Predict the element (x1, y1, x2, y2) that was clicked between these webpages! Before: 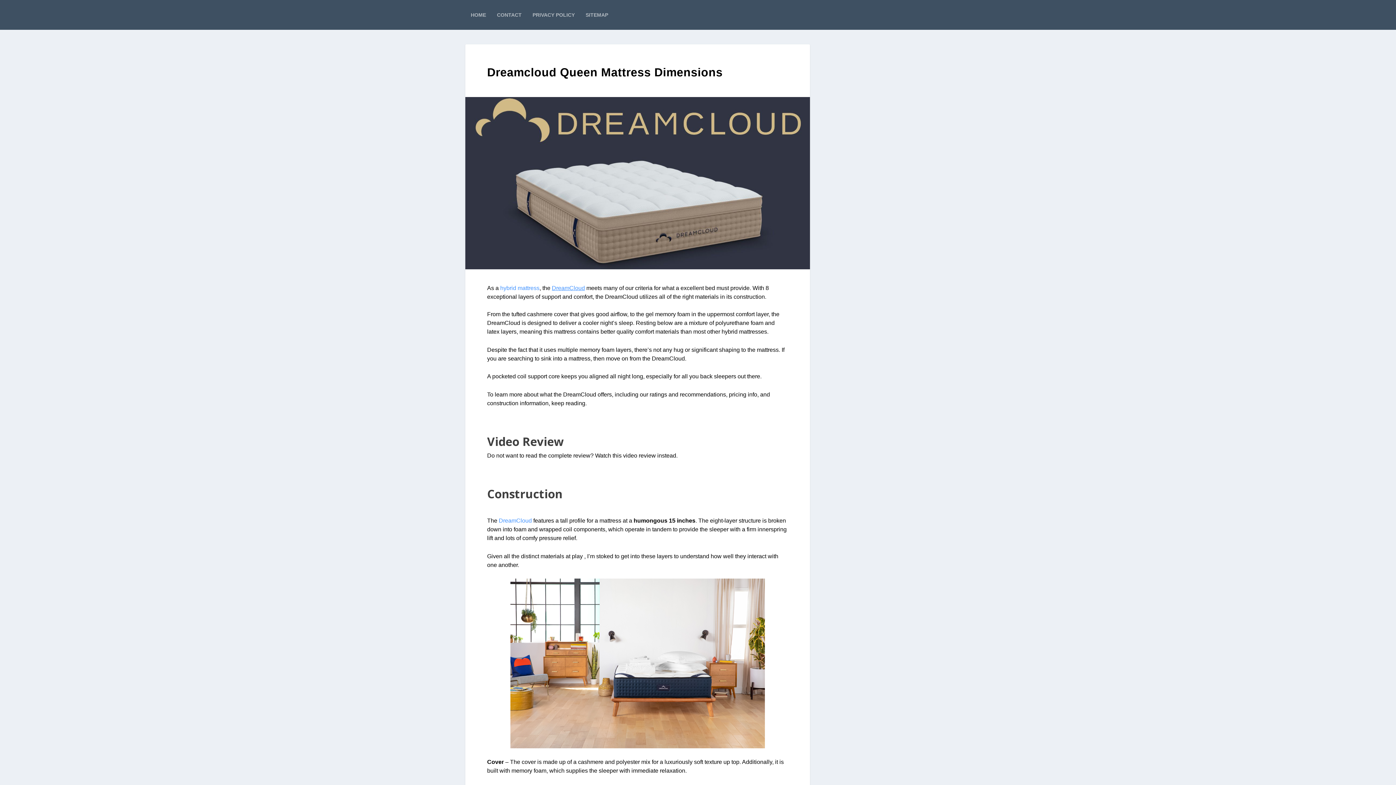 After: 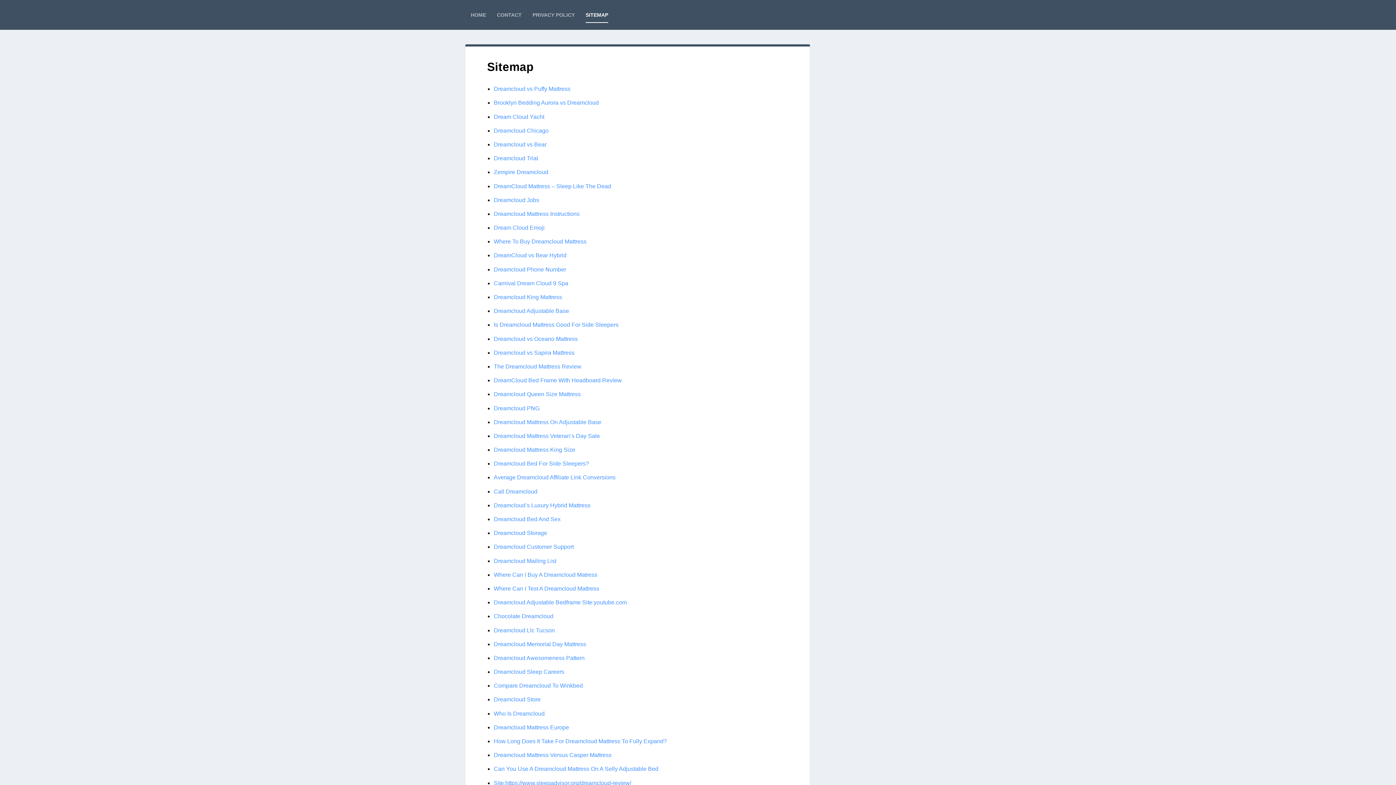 Action: label: SITEMAP bbox: (585, 0, 608, 29)